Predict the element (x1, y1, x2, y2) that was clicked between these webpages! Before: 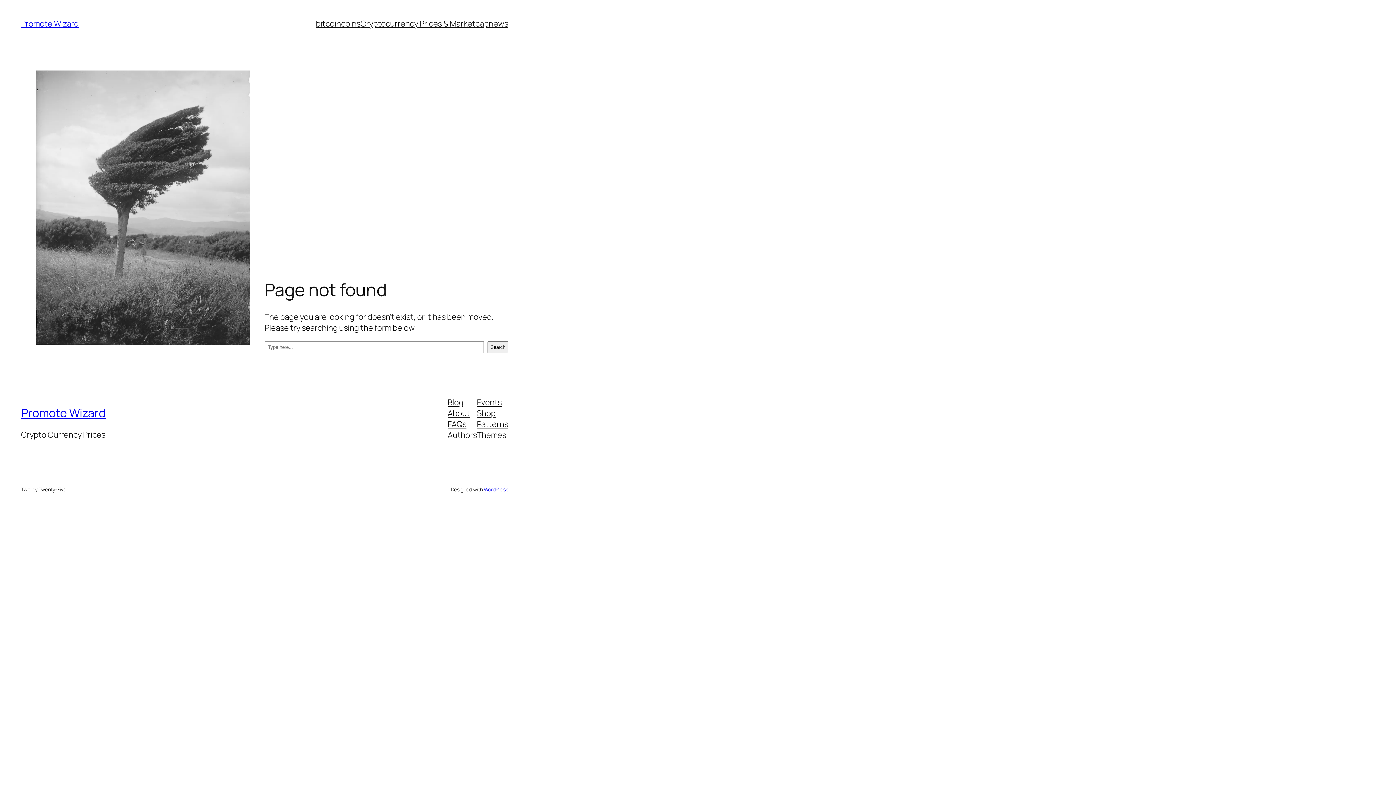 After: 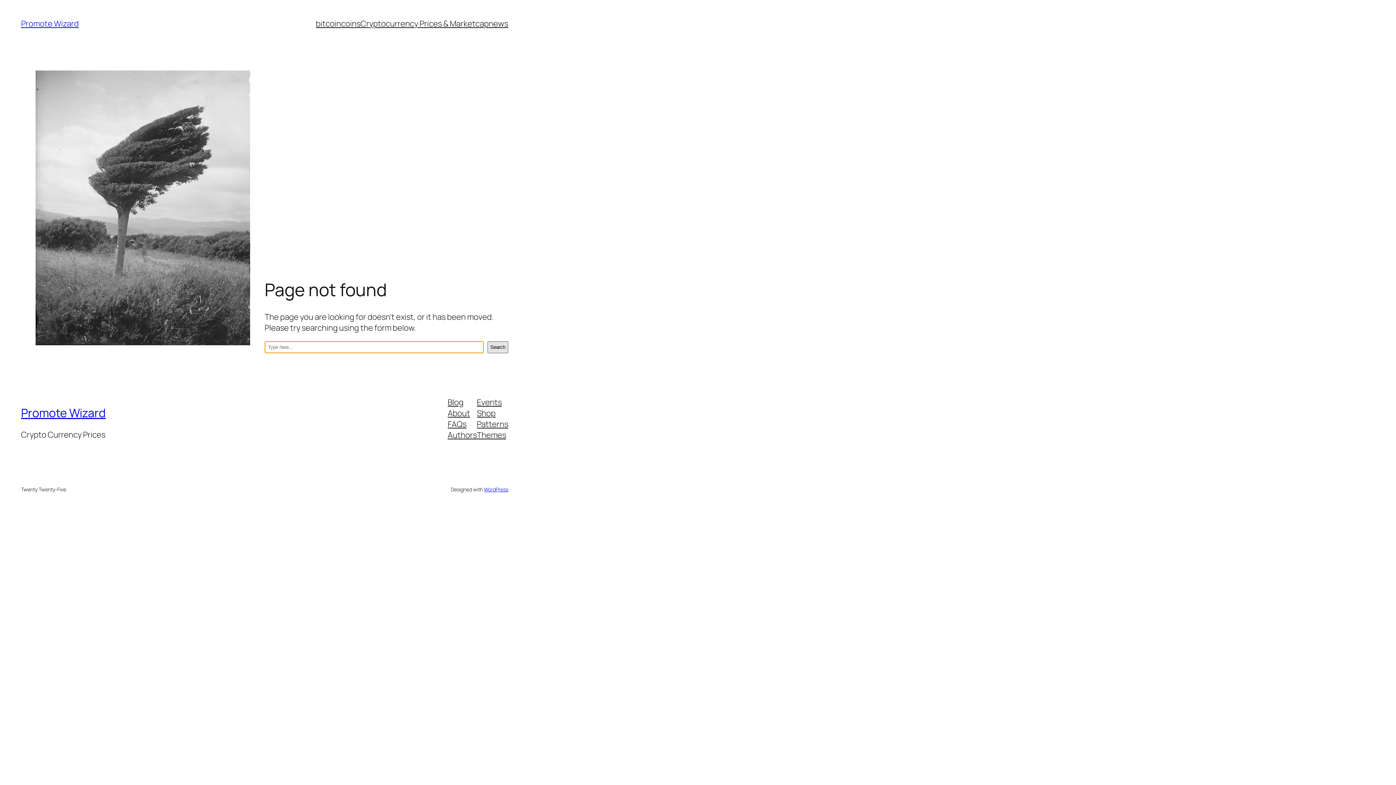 Action: label: Search bbox: (487, 341, 508, 353)